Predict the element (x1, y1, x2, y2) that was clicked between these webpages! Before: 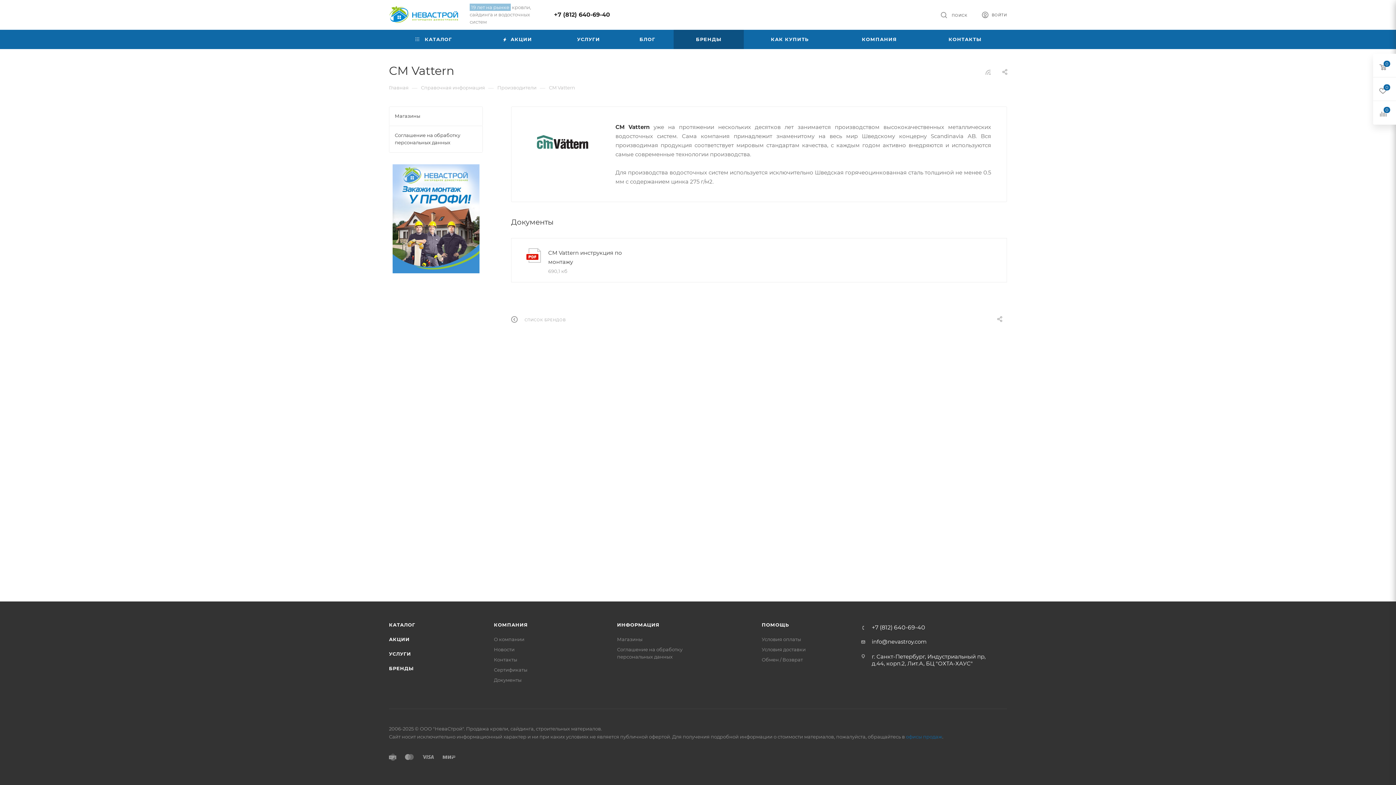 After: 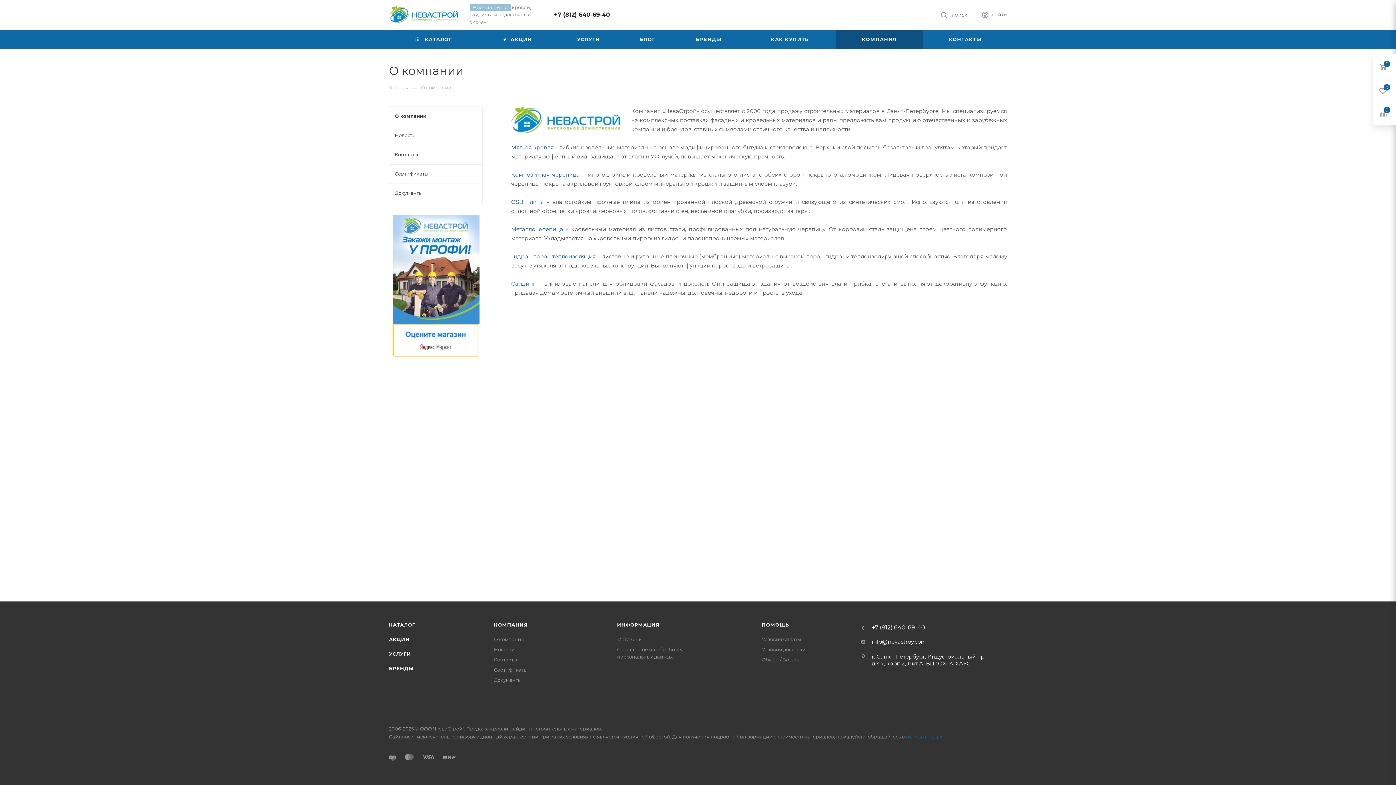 Action: bbox: (836, 29, 923, 49) label: КОМПАНИЯ